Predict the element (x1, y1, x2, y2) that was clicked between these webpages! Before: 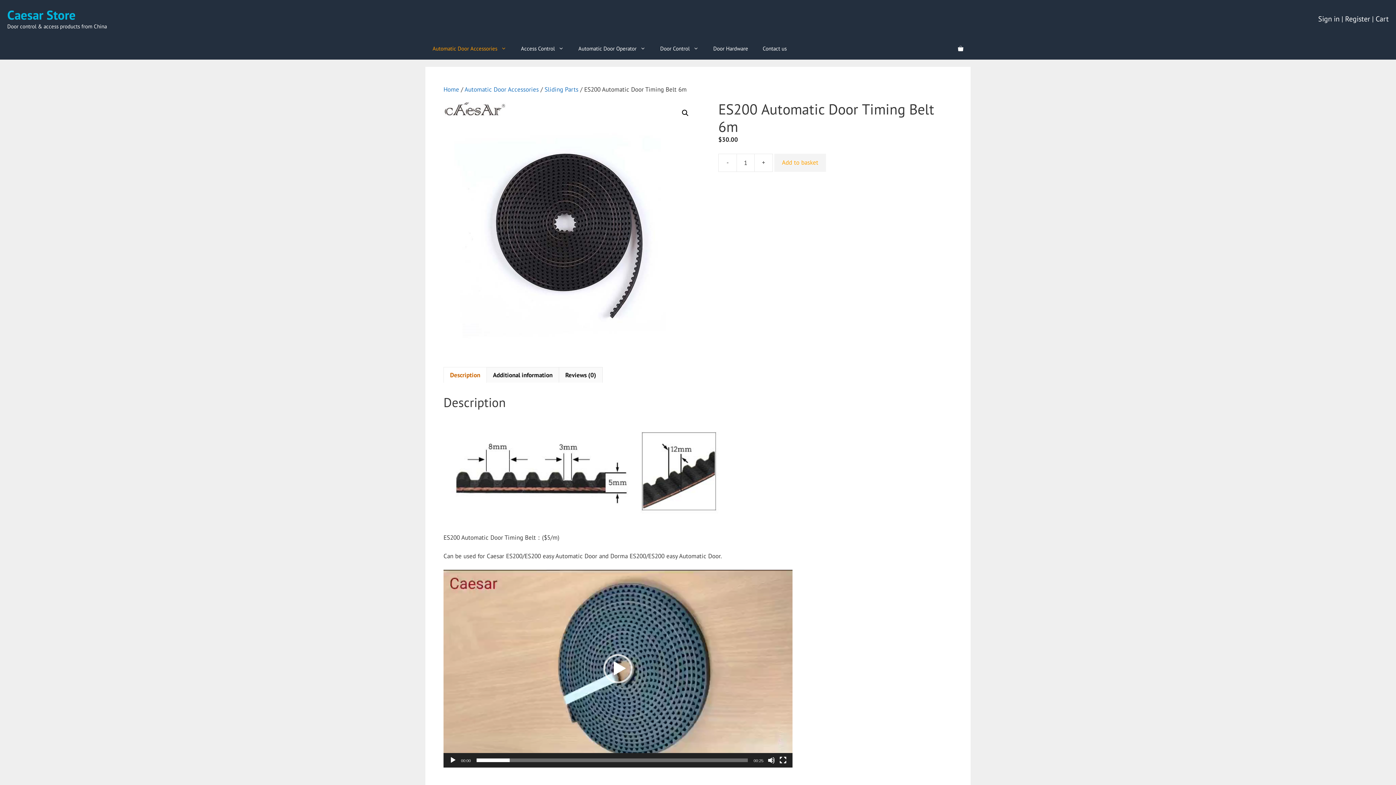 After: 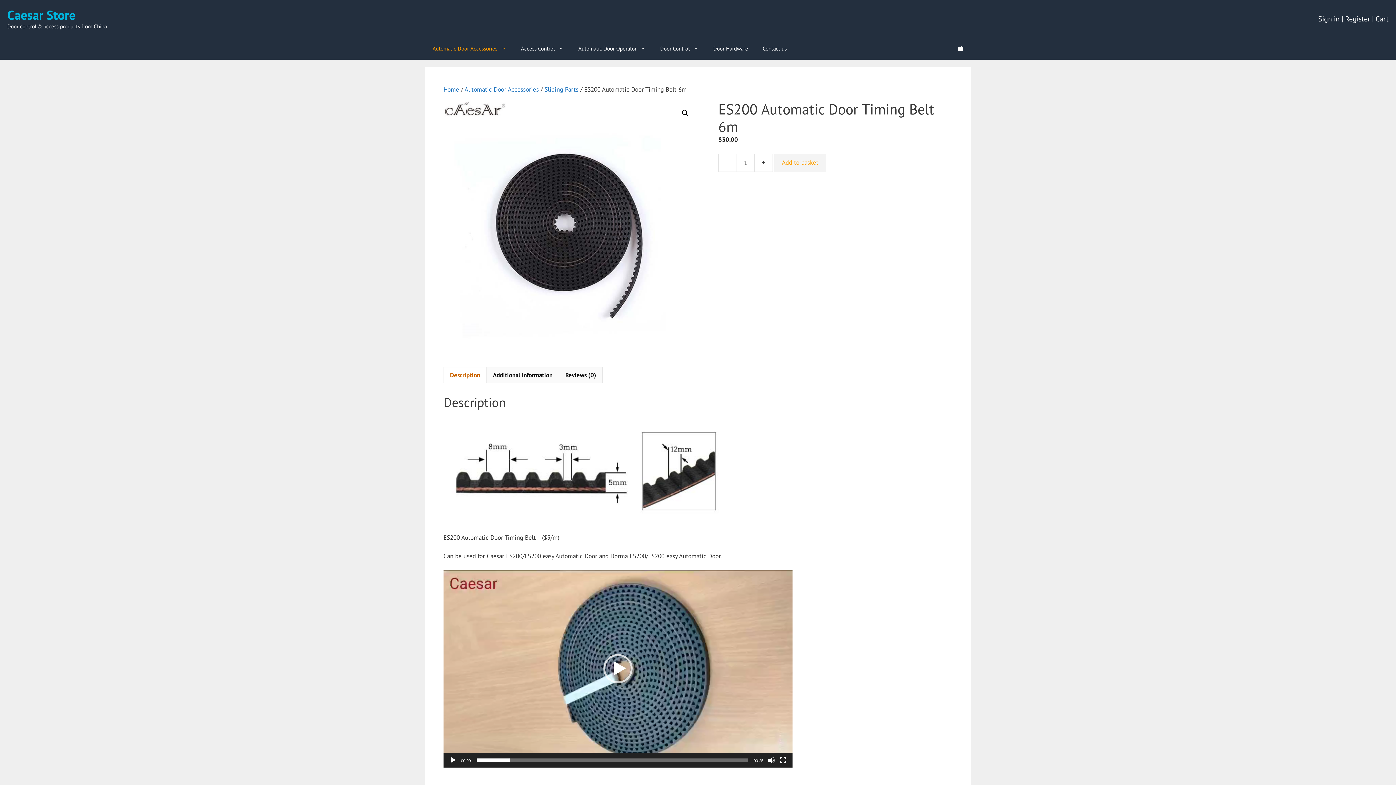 Action: label: - bbox: (718, 153, 736, 171)